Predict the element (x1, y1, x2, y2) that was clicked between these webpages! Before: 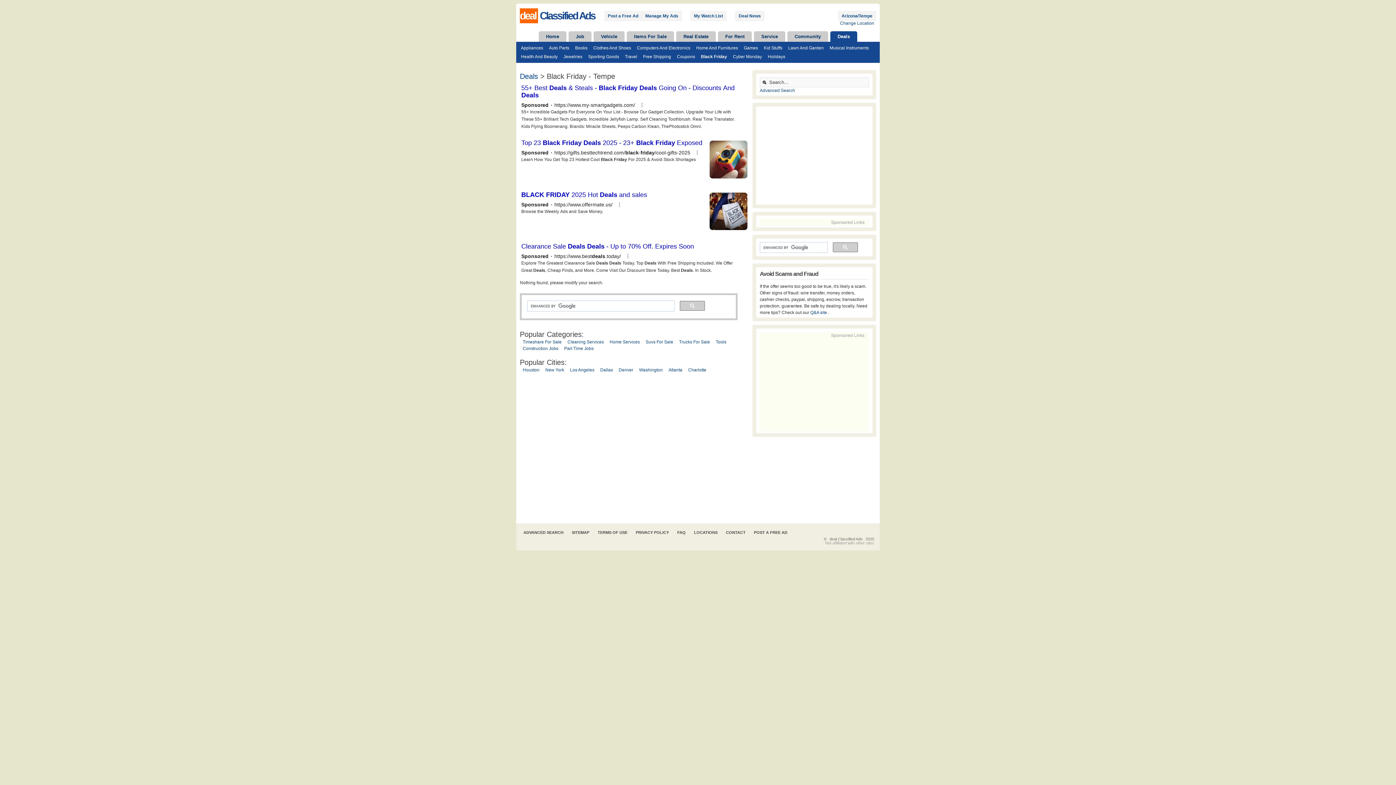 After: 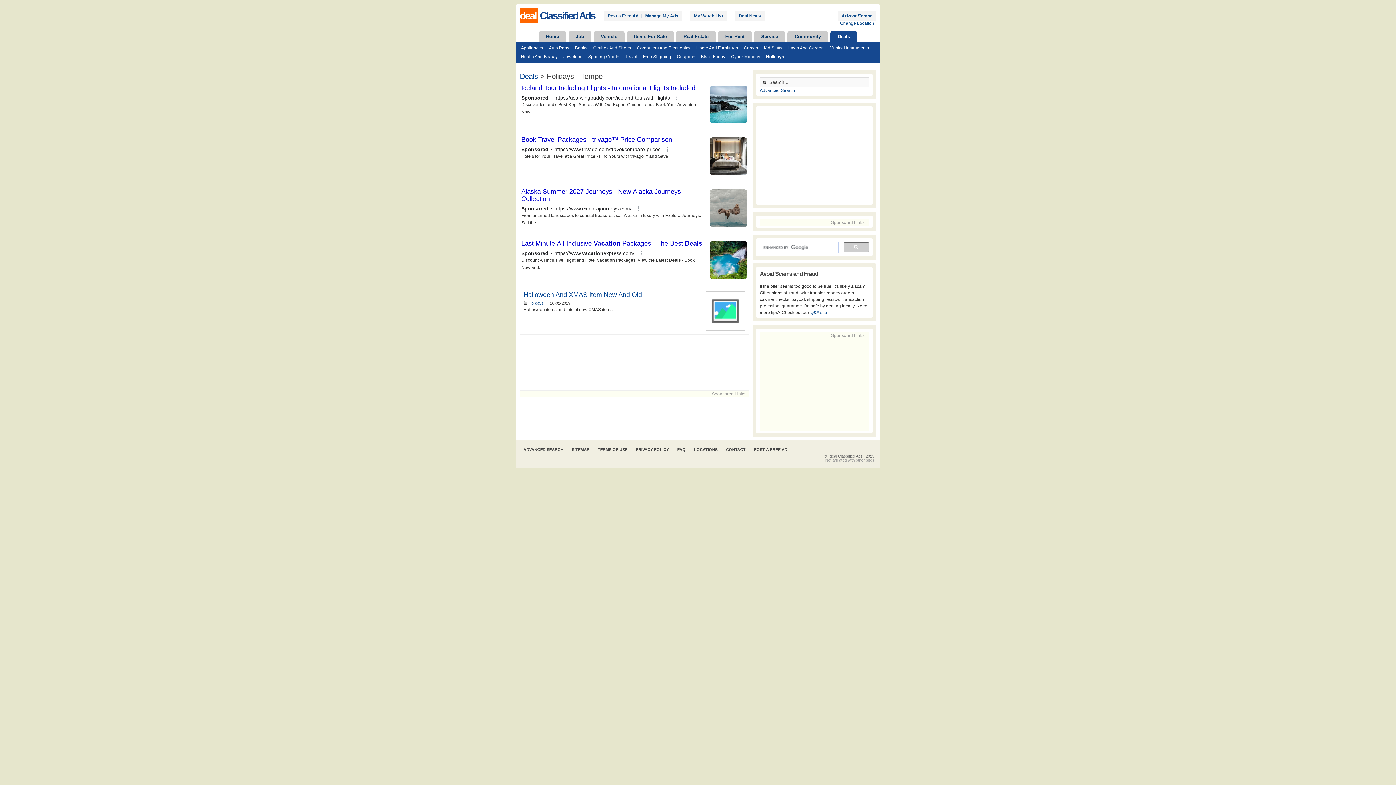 Action: bbox: (765, 52, 788, 61) label: Holidays